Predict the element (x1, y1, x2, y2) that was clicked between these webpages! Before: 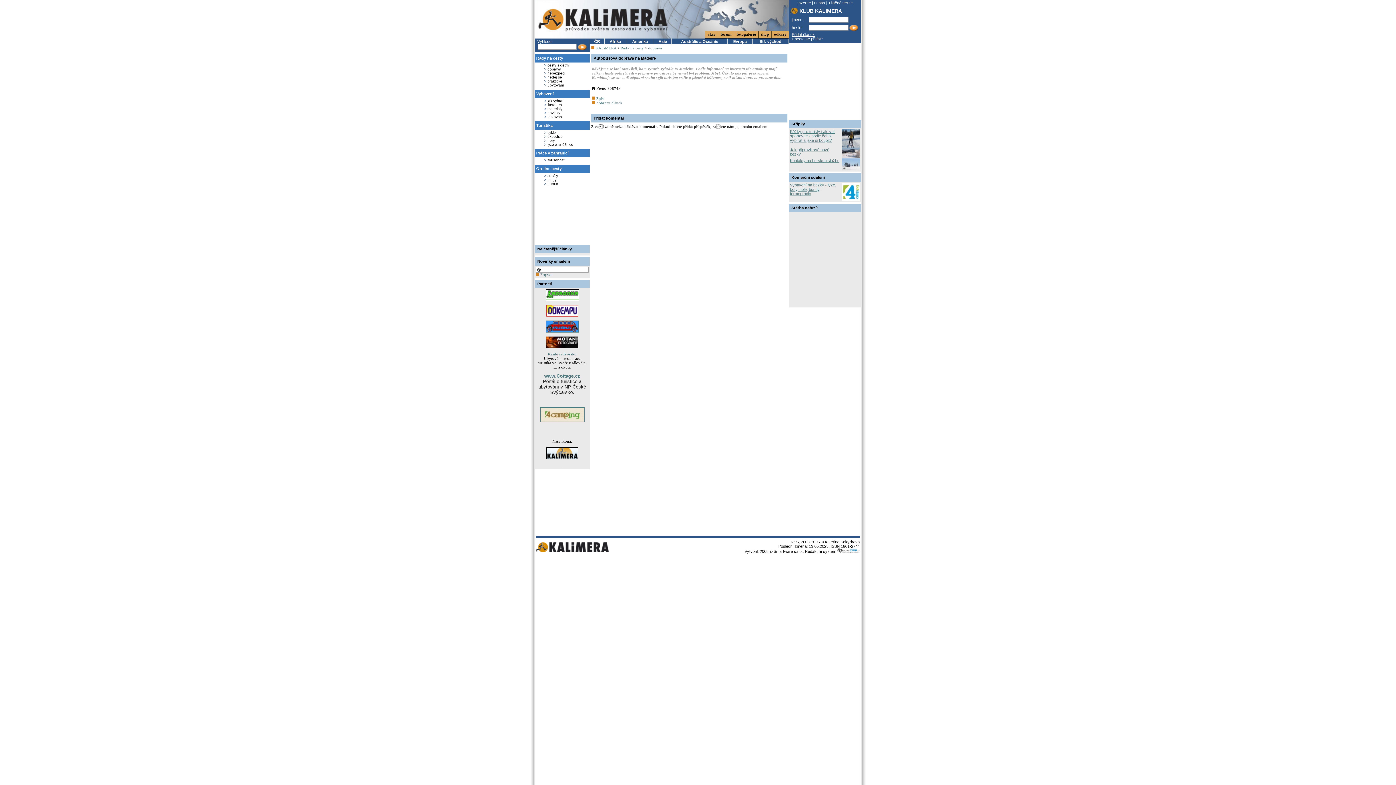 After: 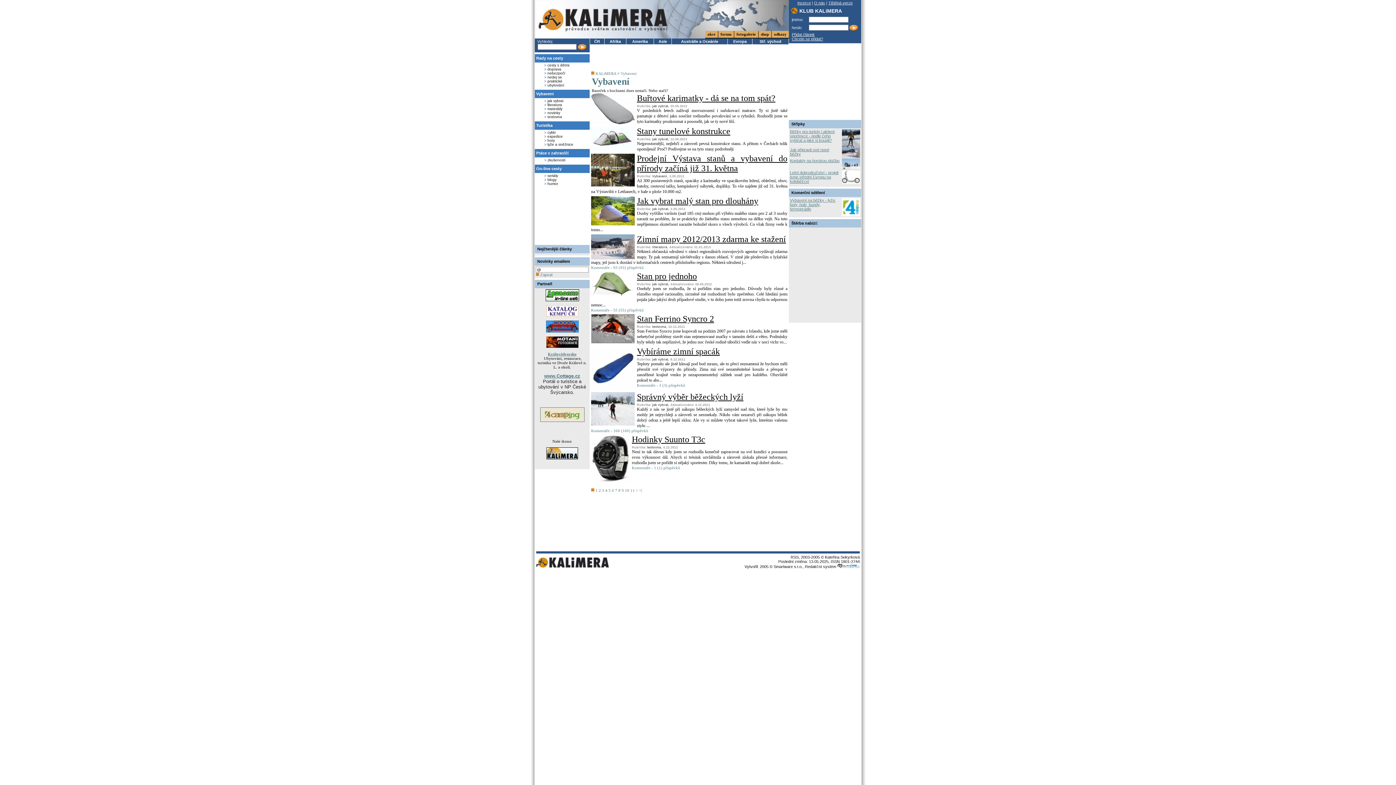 Action: bbox: (536, 91, 553, 96) label: Vybavení